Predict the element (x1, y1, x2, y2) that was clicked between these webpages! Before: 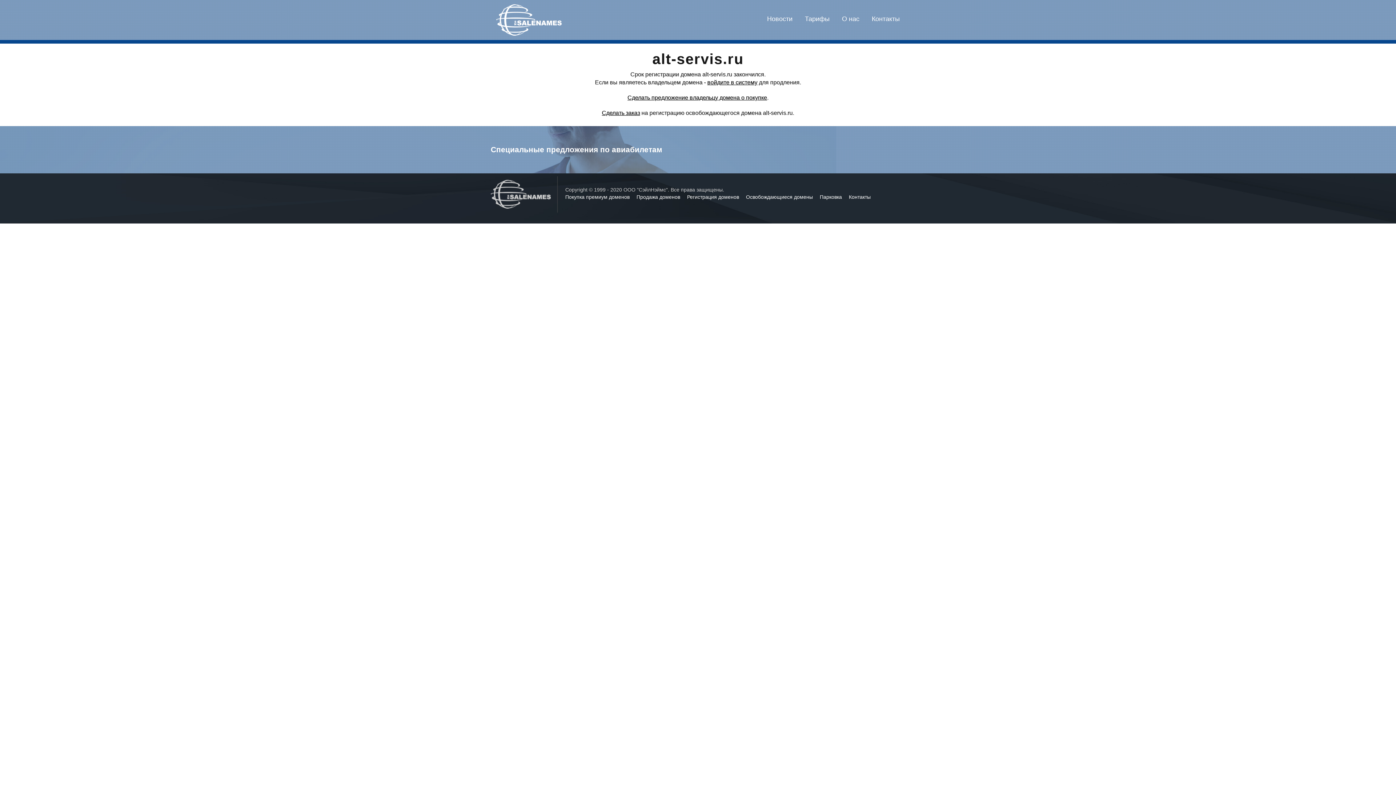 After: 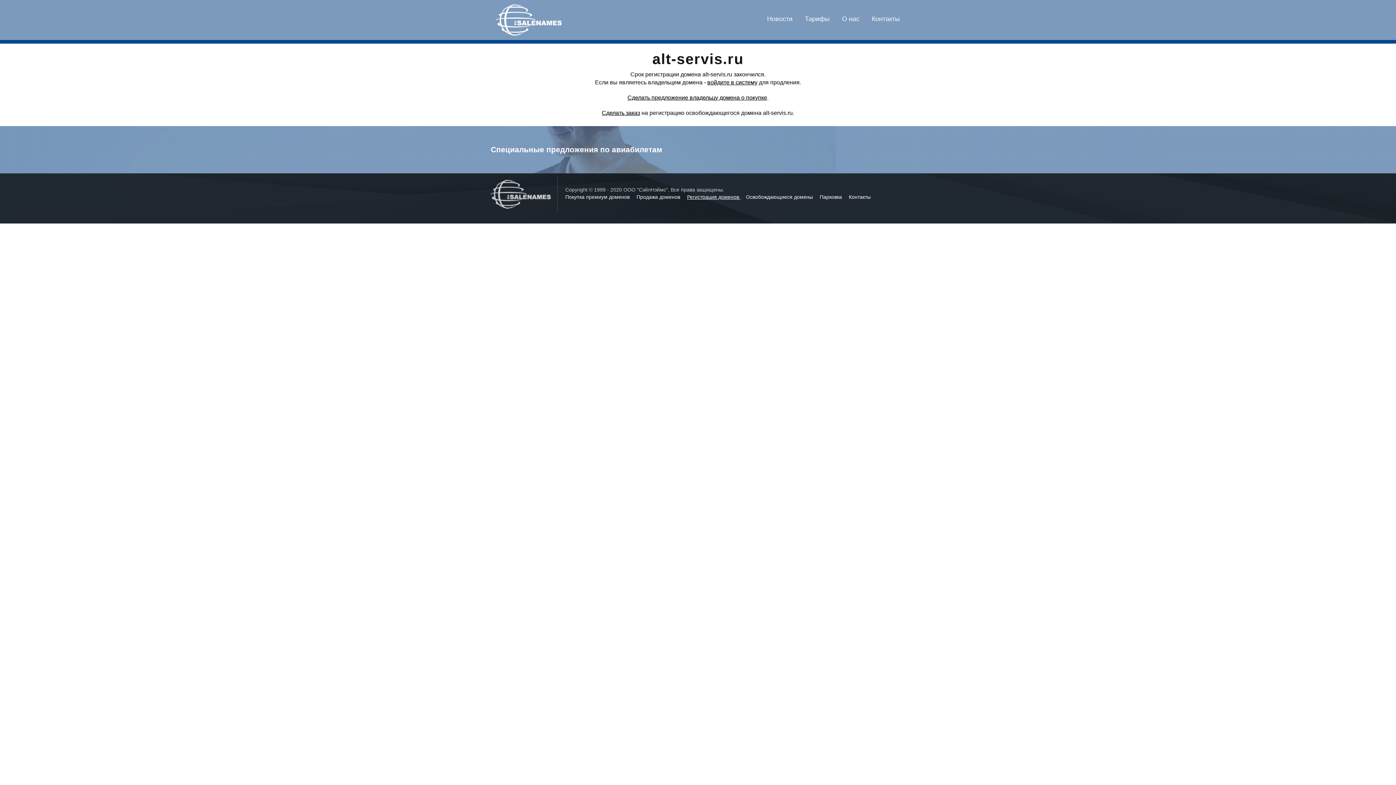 Action: bbox: (687, 194, 740, 200) label: Регистрация доменов 